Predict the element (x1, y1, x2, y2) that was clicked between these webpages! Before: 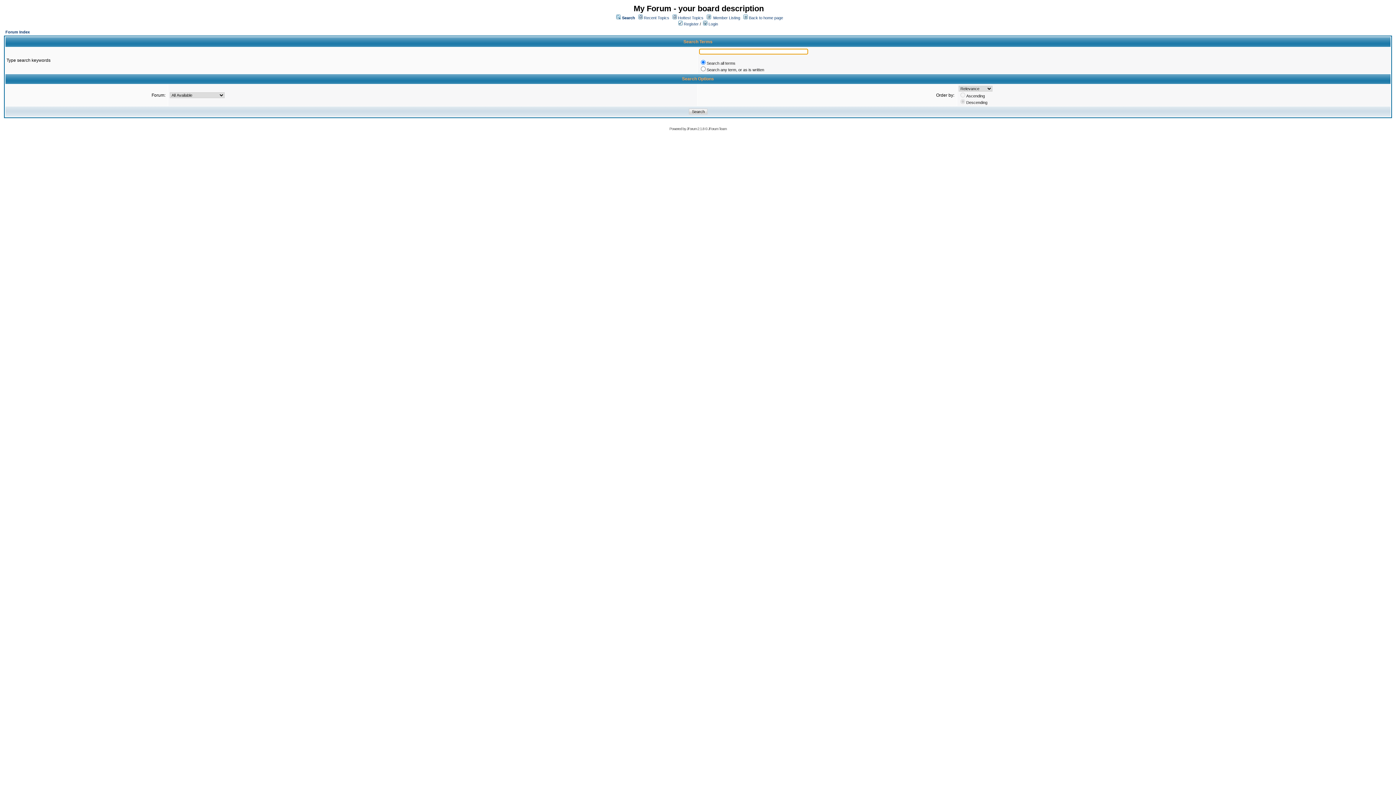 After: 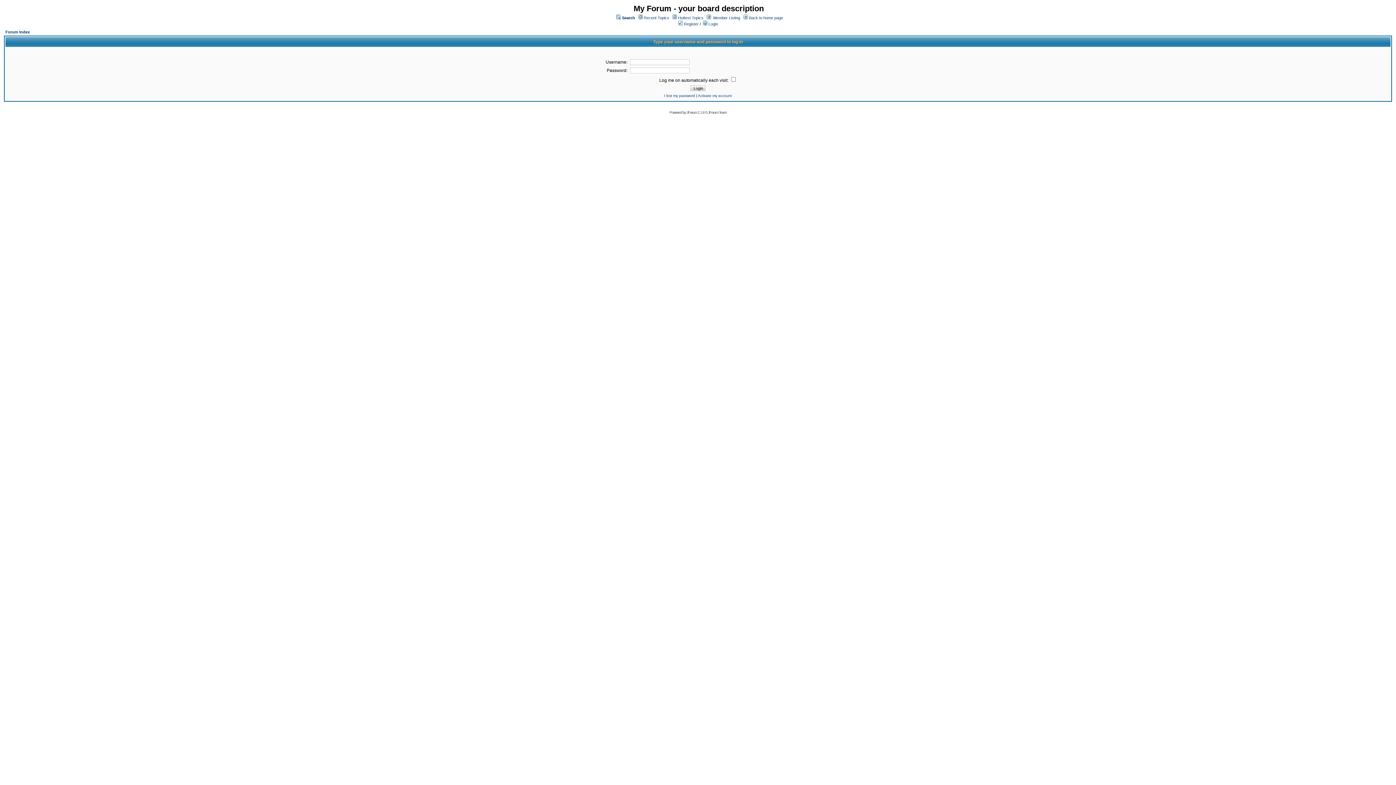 Action: label:  Login bbox: (703, 21, 718, 26)